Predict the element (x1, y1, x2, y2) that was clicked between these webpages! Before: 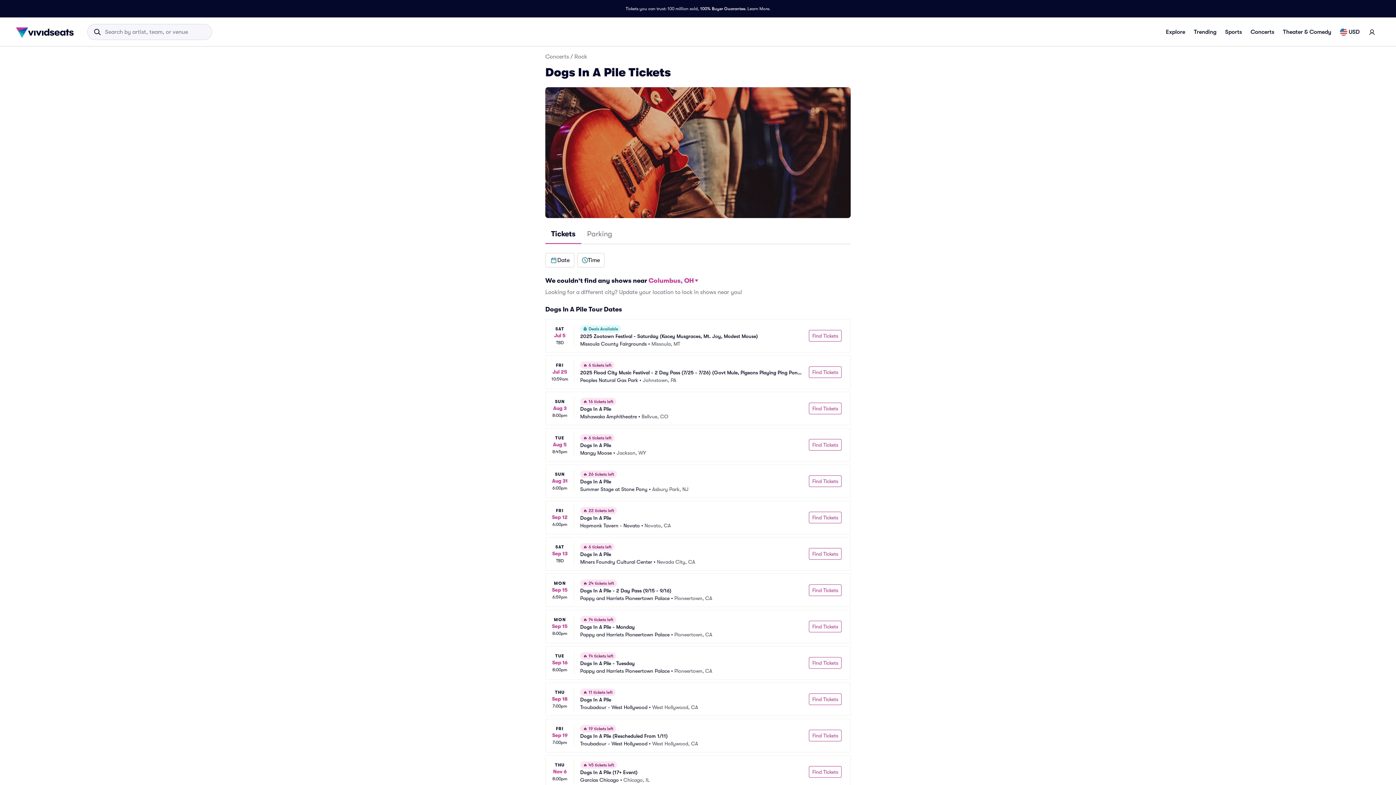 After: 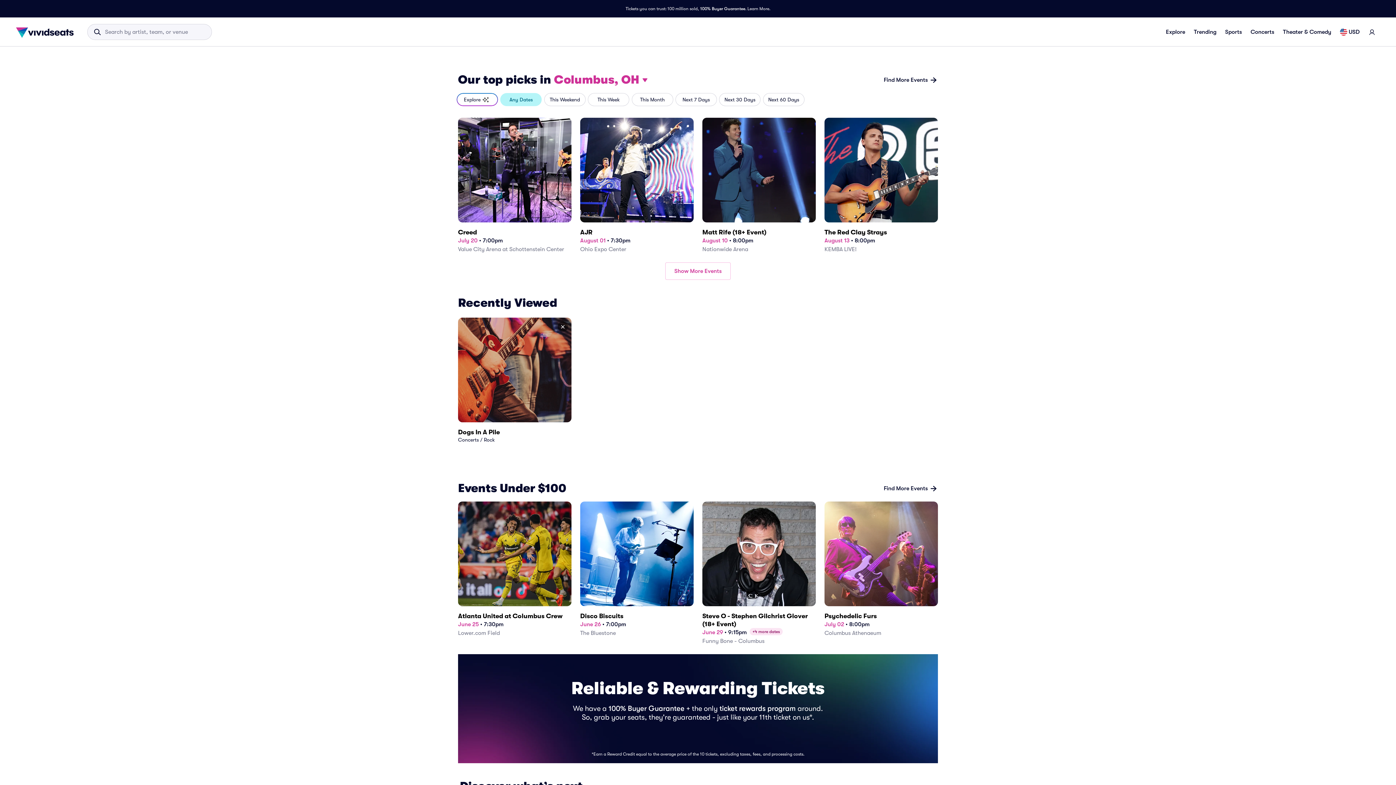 Action: bbox: (16, 26, 77, 37) label: Link to homepage